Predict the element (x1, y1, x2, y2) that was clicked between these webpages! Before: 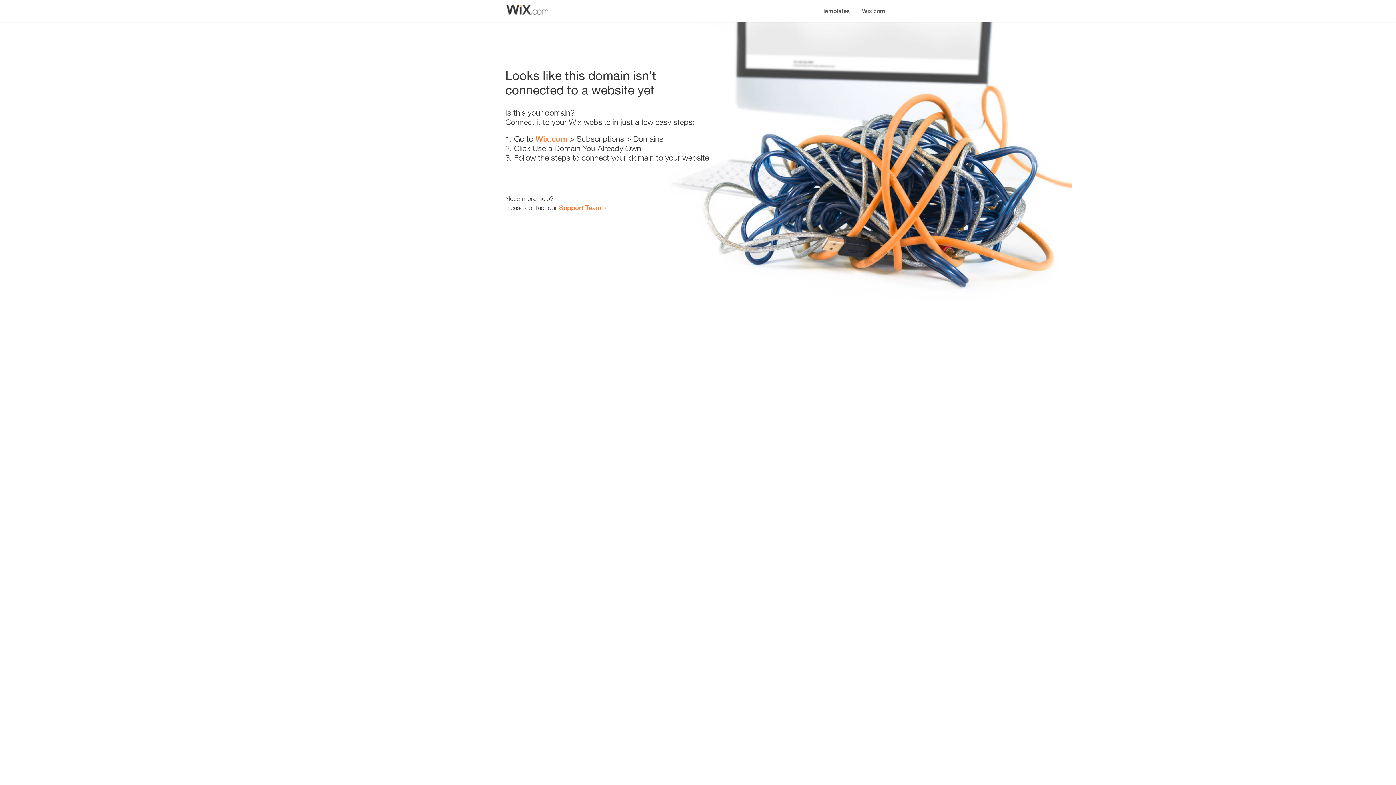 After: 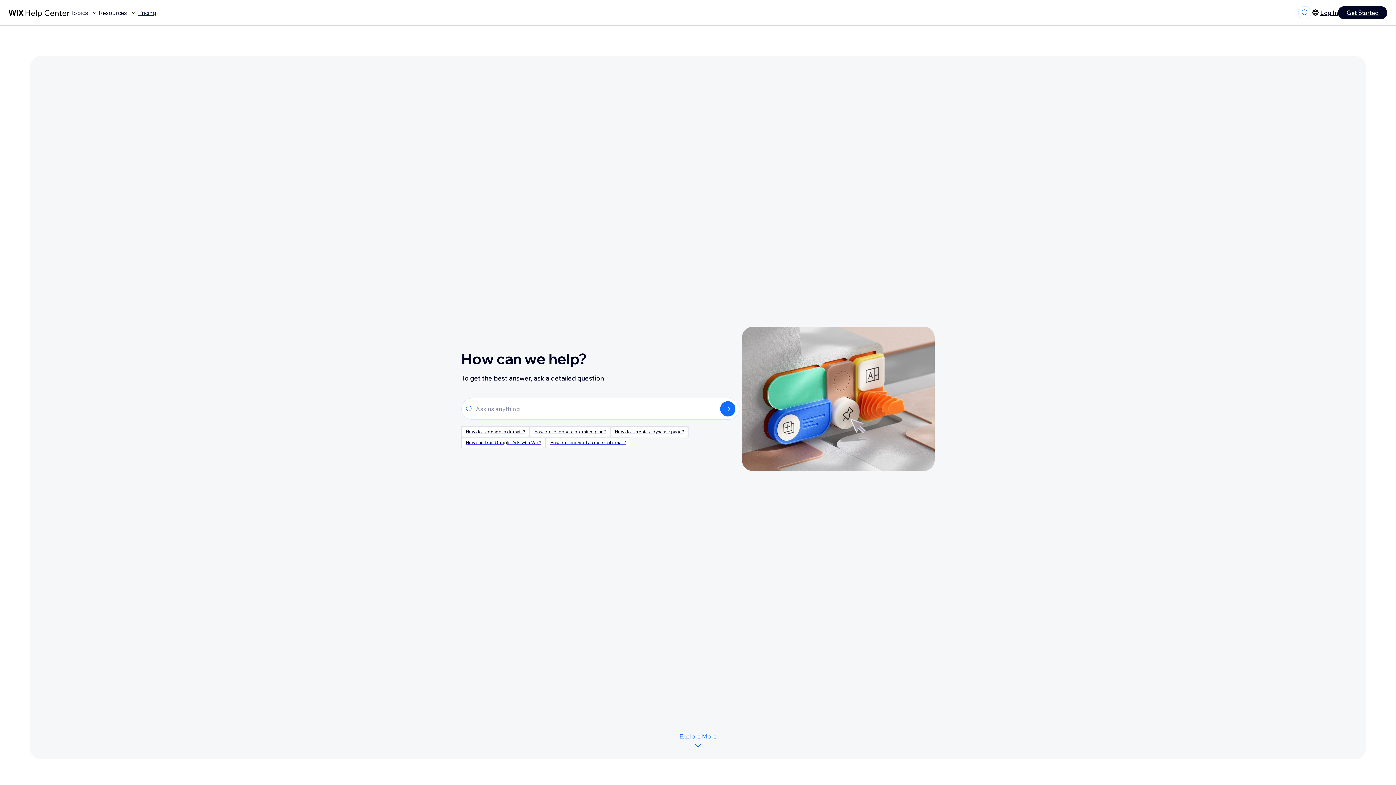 Action: label: Support Team bbox: (559, 203, 601, 211)